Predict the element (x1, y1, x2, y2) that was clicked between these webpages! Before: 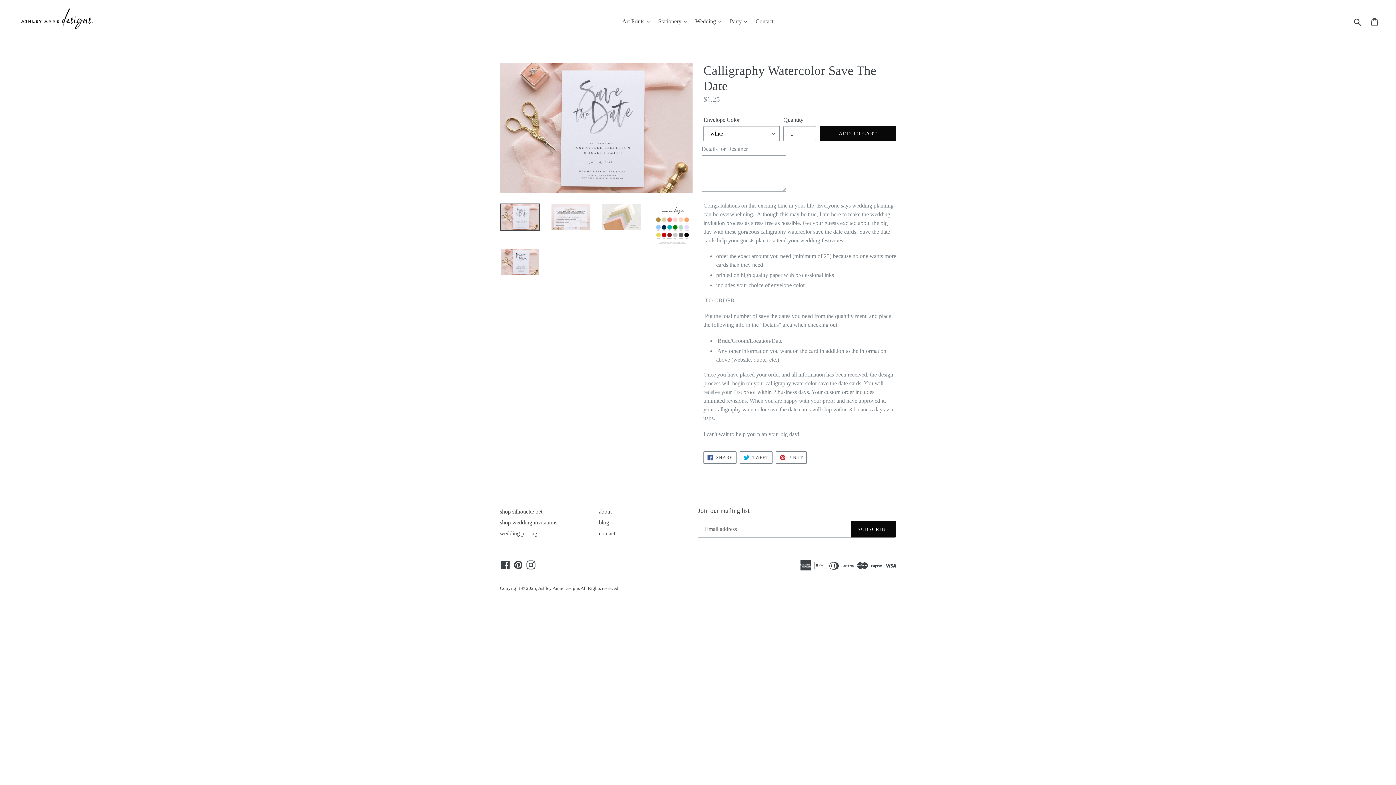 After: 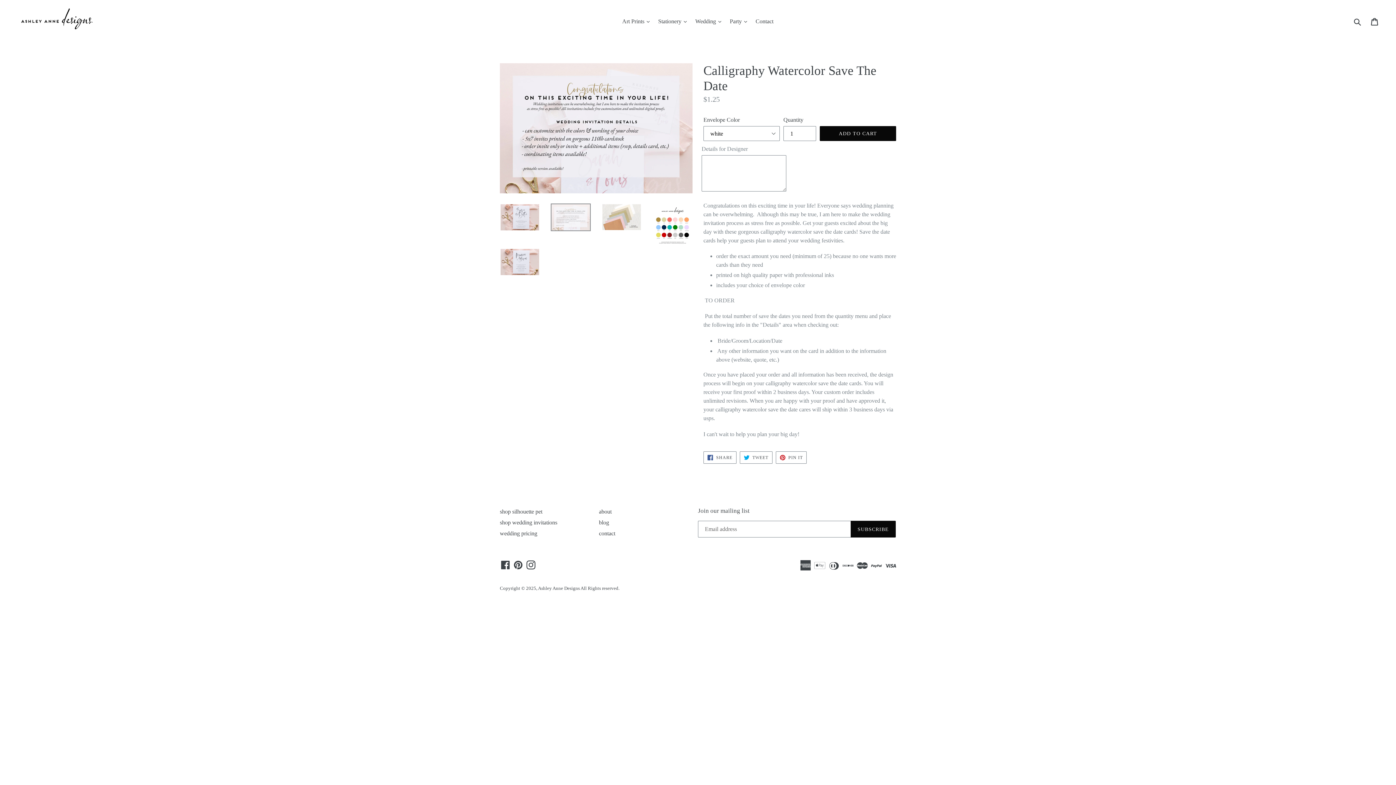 Action: bbox: (550, 203, 590, 231)